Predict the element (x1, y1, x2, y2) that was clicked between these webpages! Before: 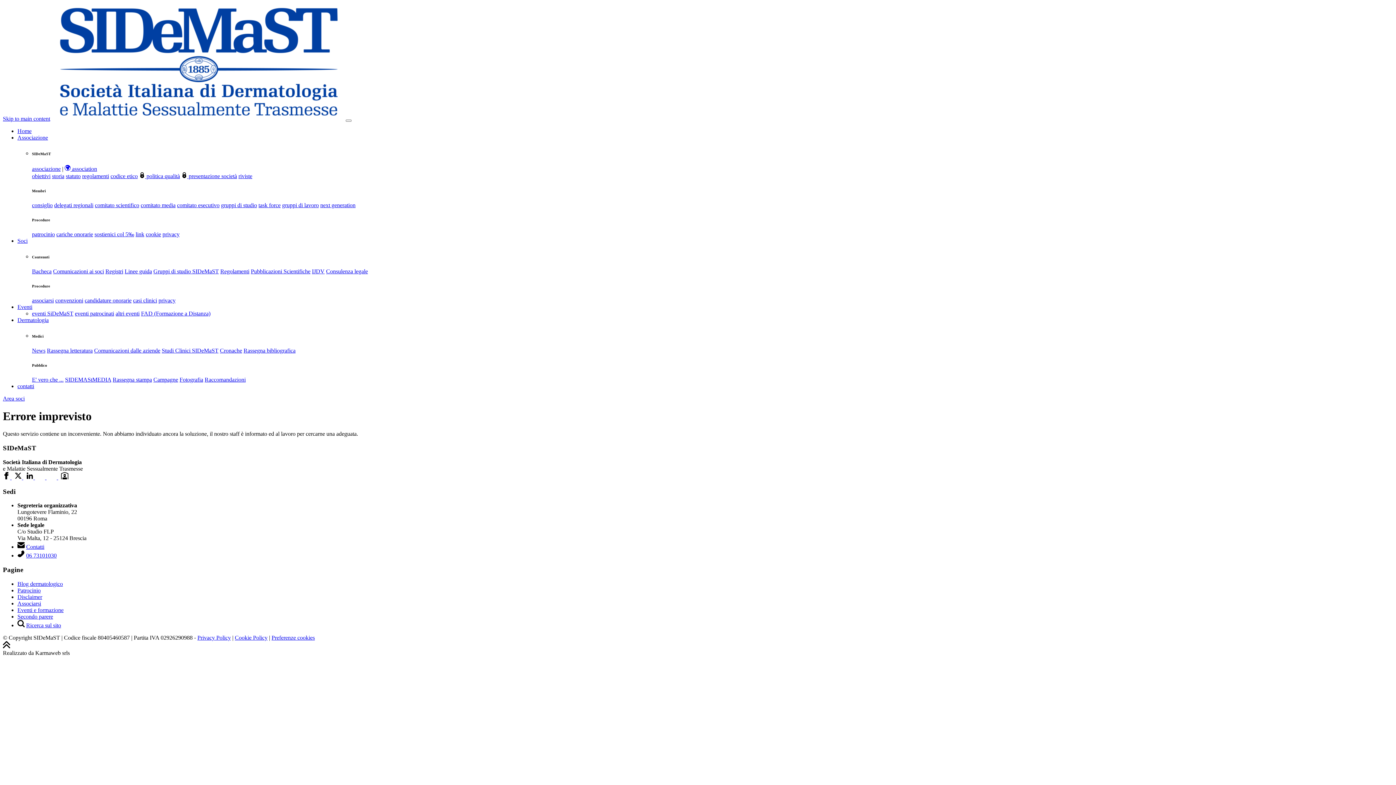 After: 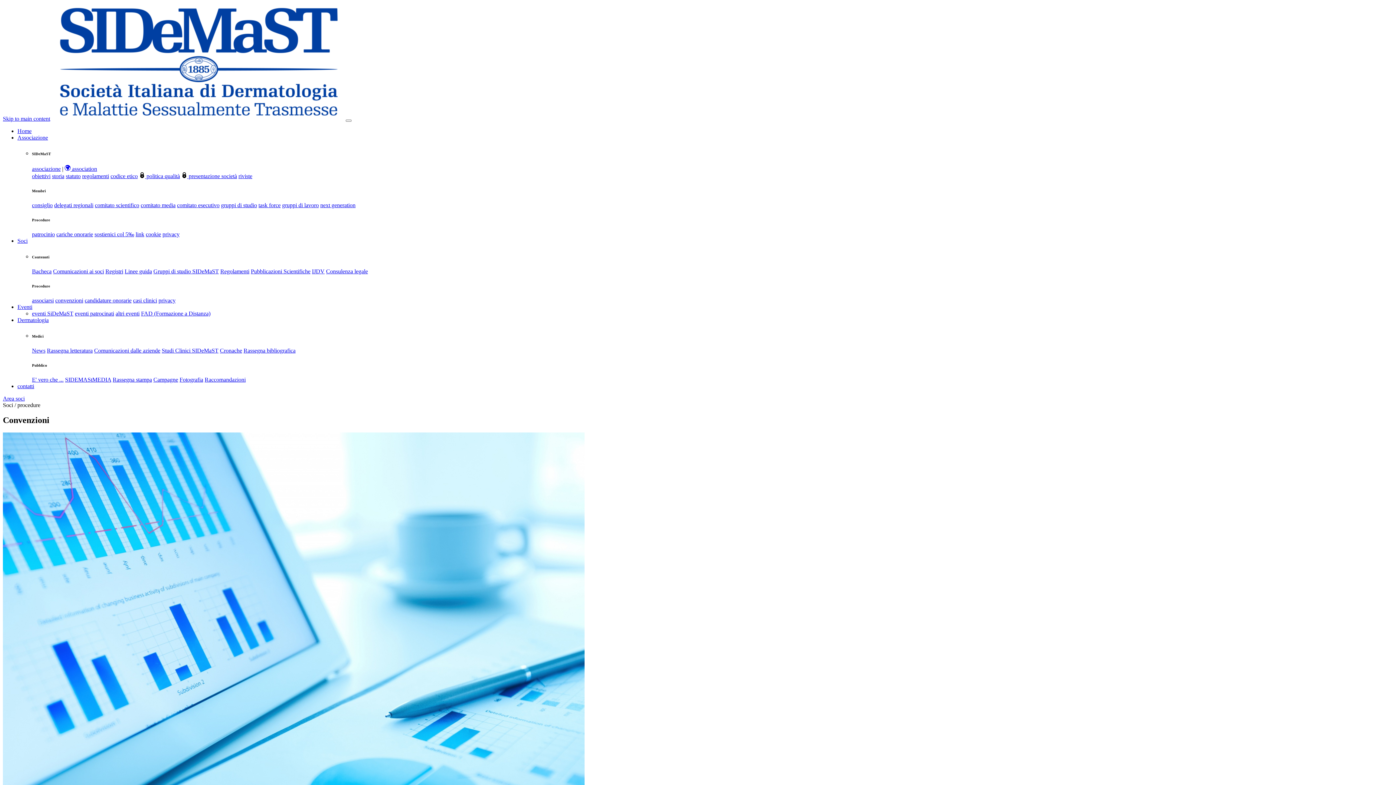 Action: bbox: (55, 297, 83, 303) label: convenzioni